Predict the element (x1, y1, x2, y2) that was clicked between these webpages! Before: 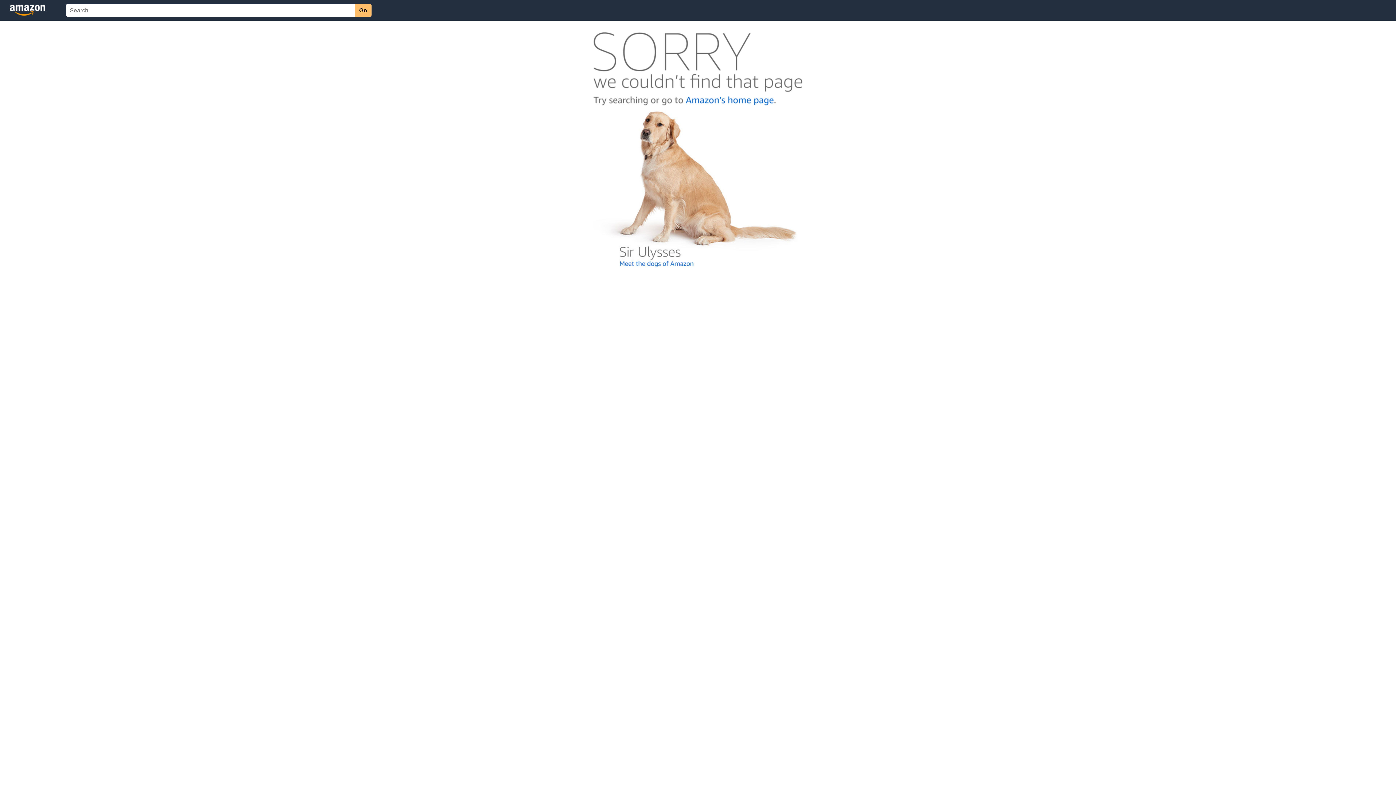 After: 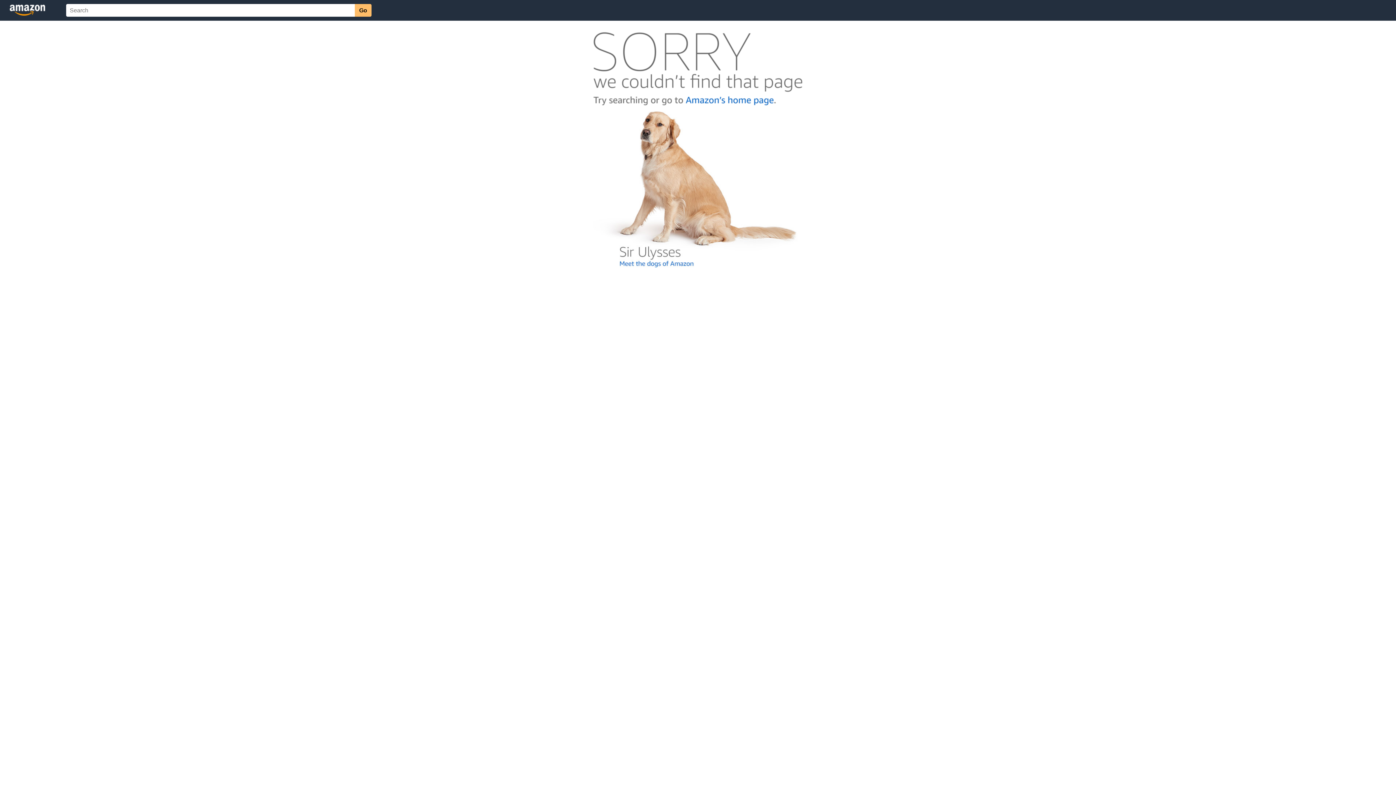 Action: bbox: (592, 262, 803, 268)